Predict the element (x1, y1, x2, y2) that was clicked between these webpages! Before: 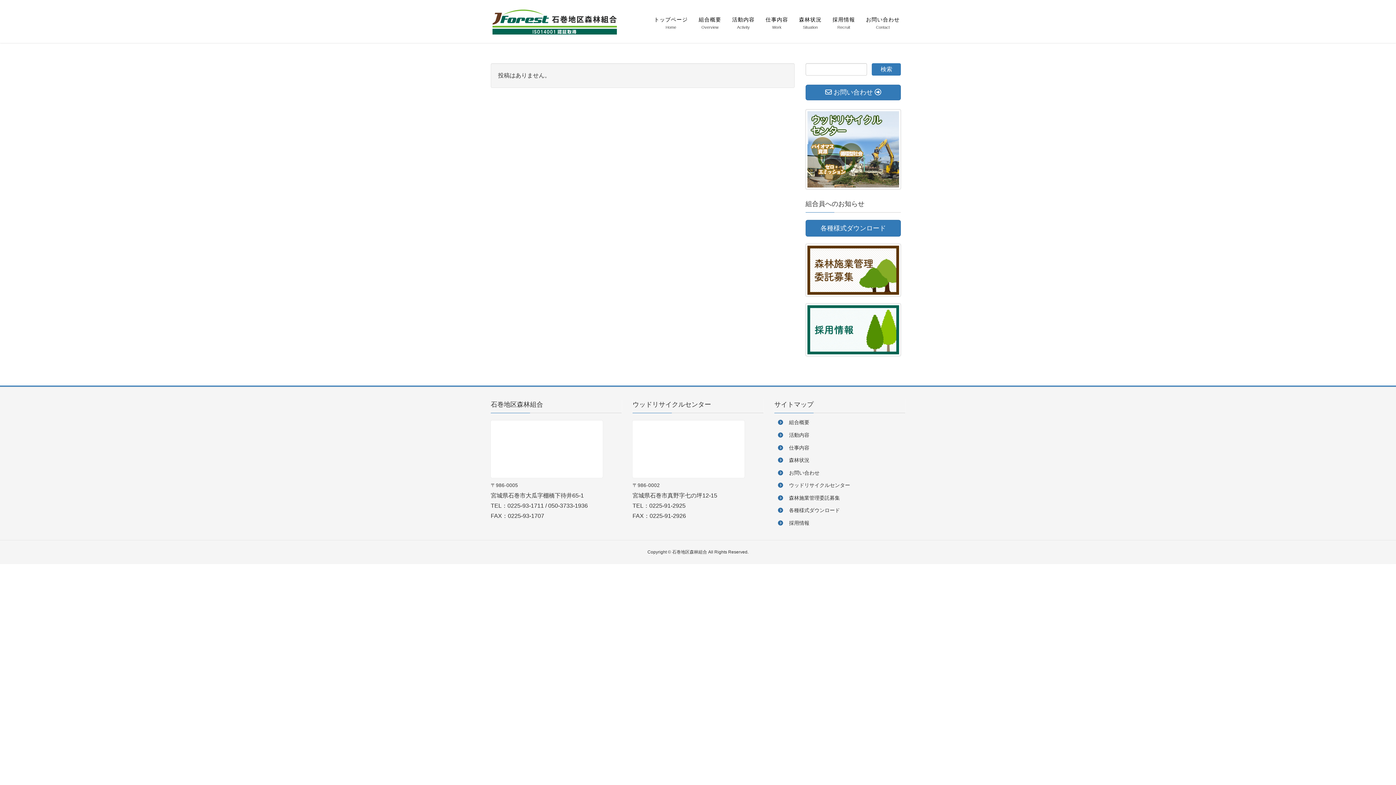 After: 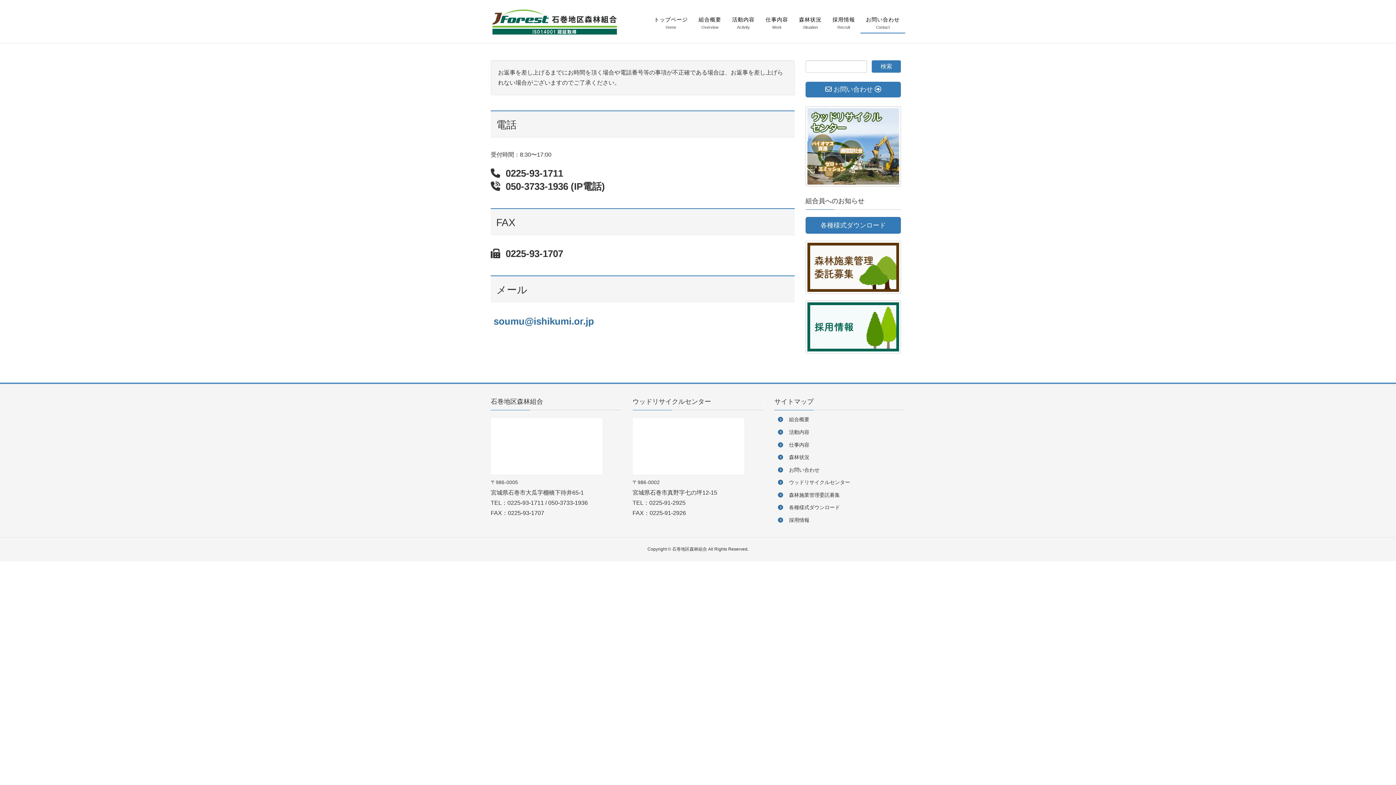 Action: label: お問い合わせ bbox: (774, 465, 892, 476)